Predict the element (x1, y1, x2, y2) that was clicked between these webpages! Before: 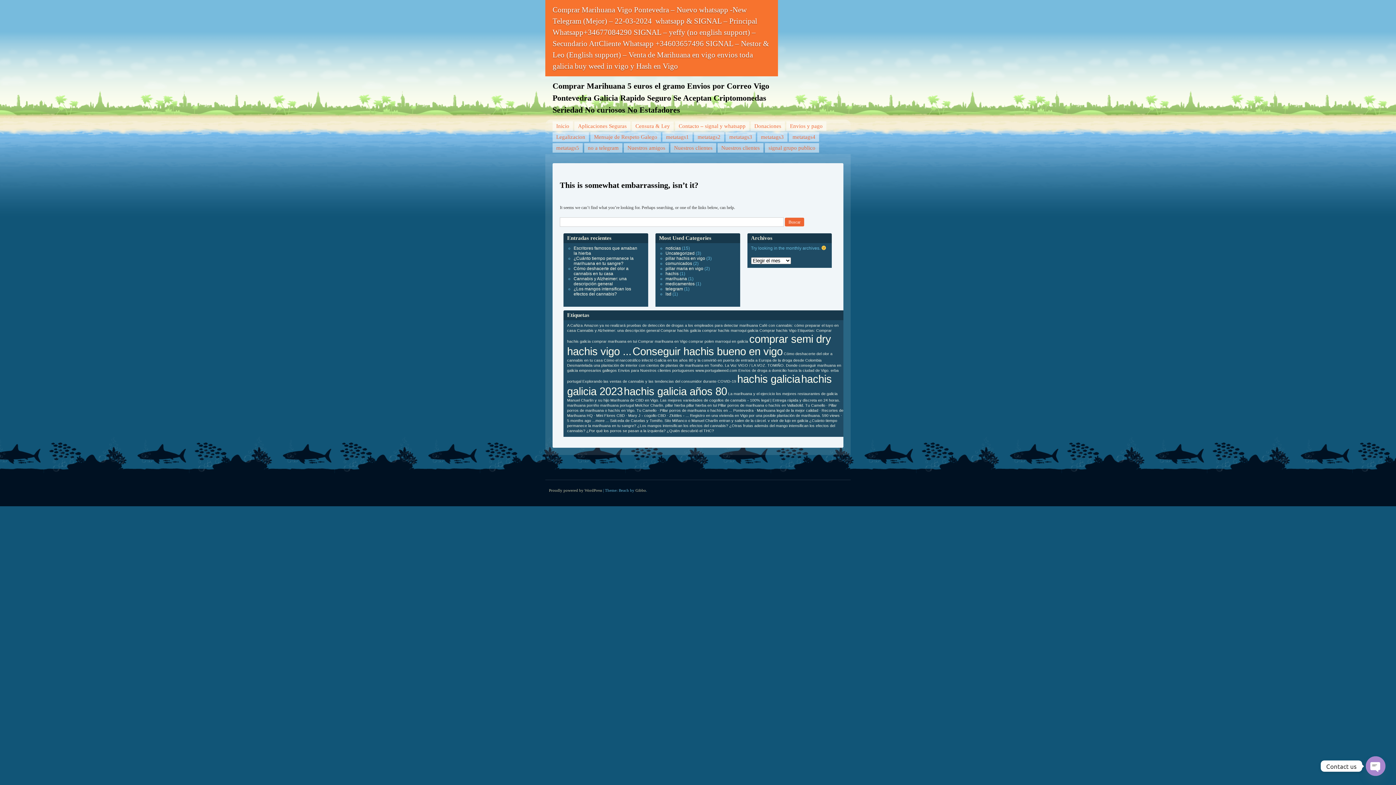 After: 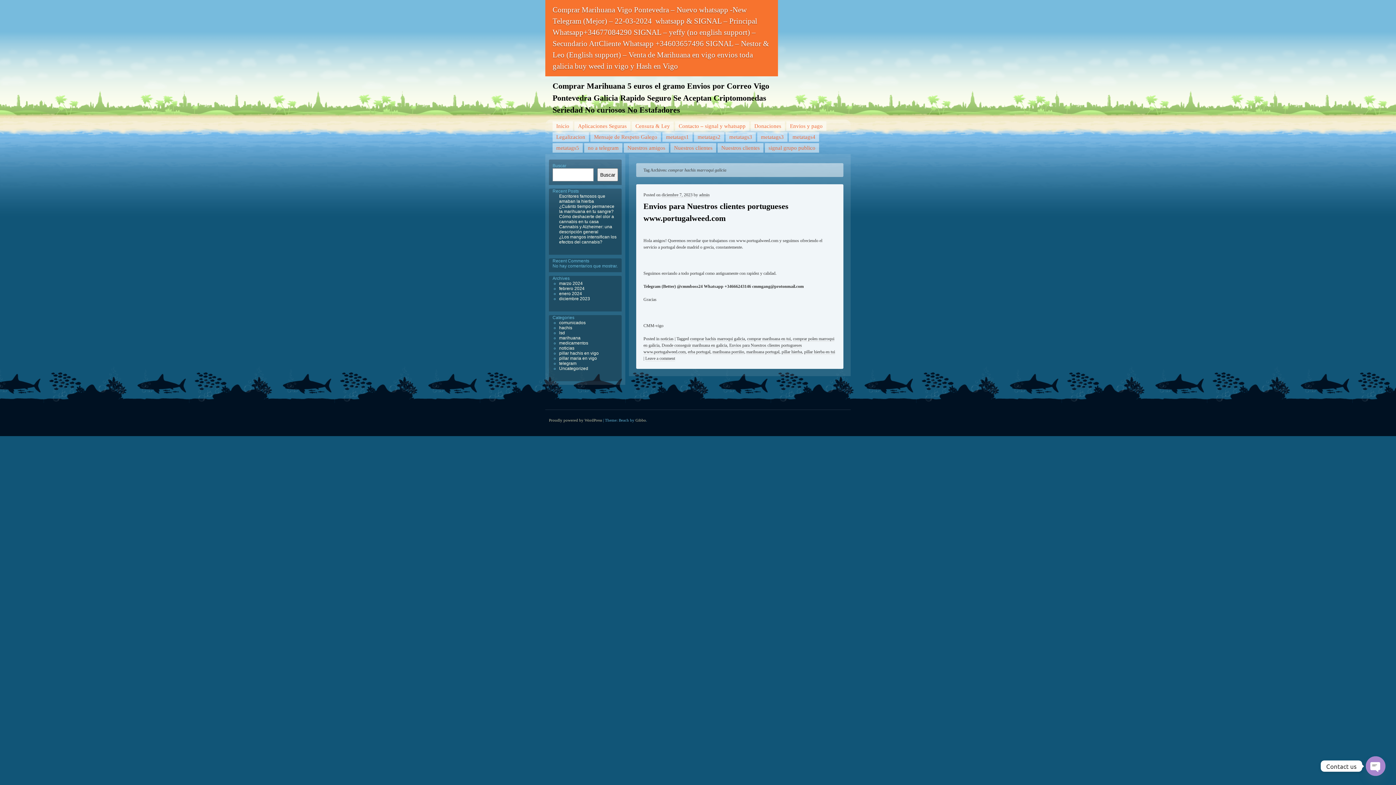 Action: bbox: (702, 328, 758, 332) label: comprar hachis marroqui galicia (1 elemento)